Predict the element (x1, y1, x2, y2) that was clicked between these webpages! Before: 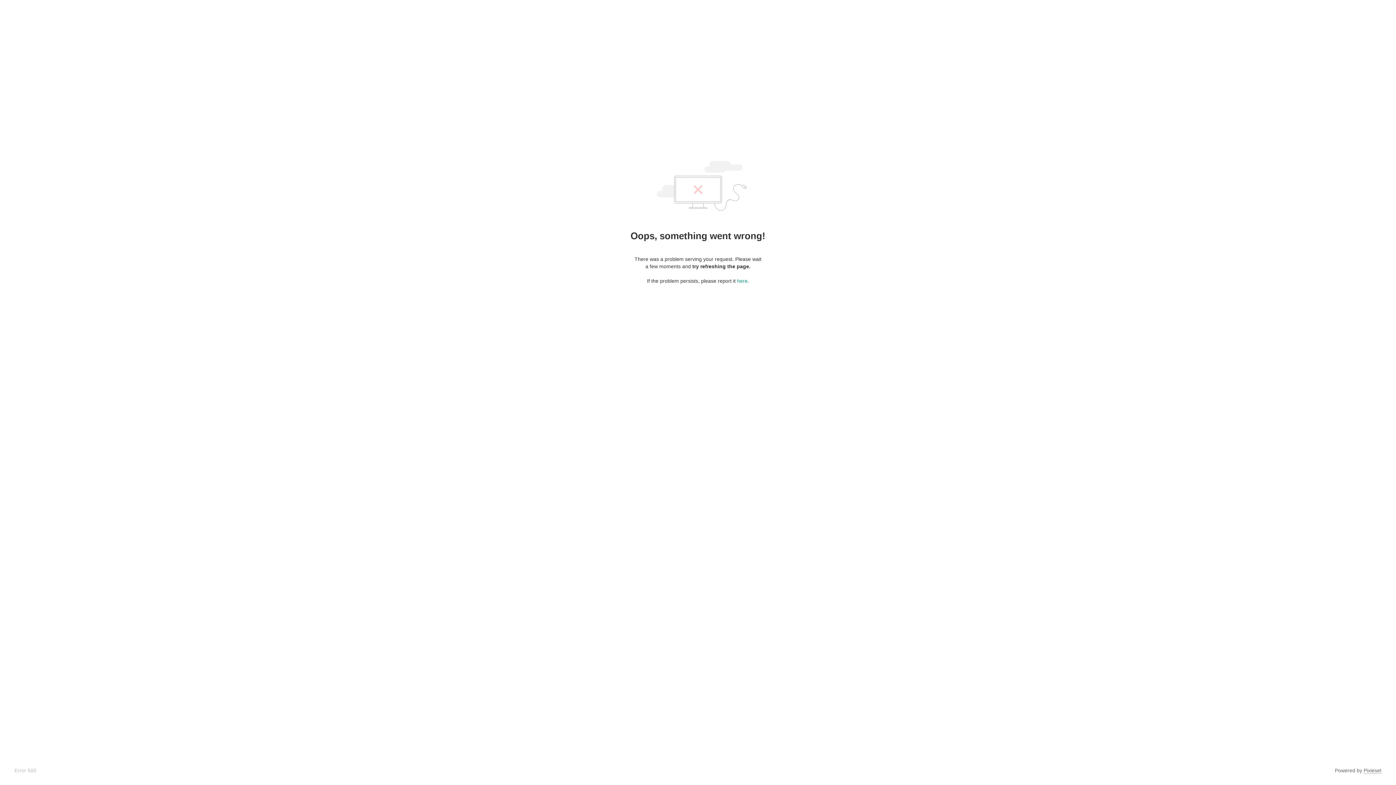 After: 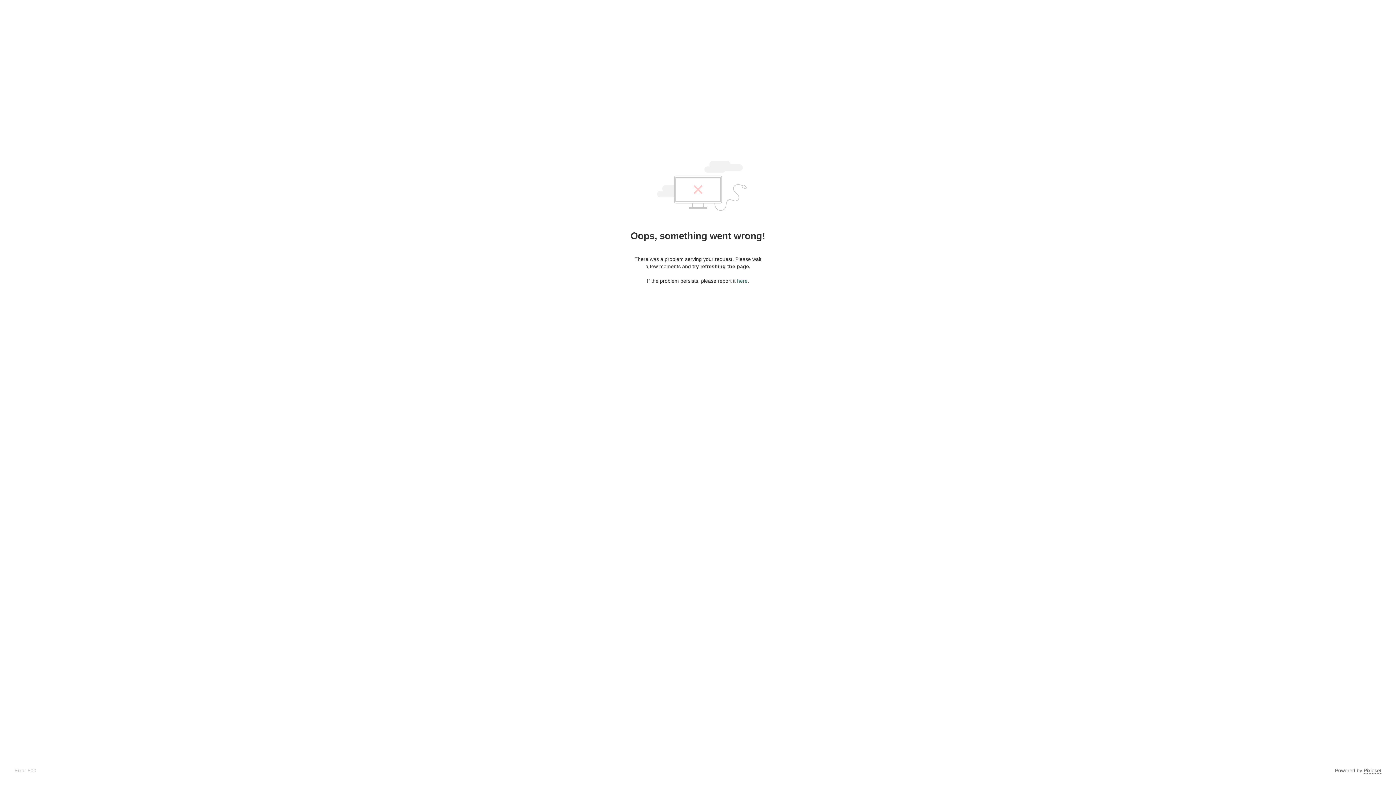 Action: bbox: (737, 278, 747, 284) label: here